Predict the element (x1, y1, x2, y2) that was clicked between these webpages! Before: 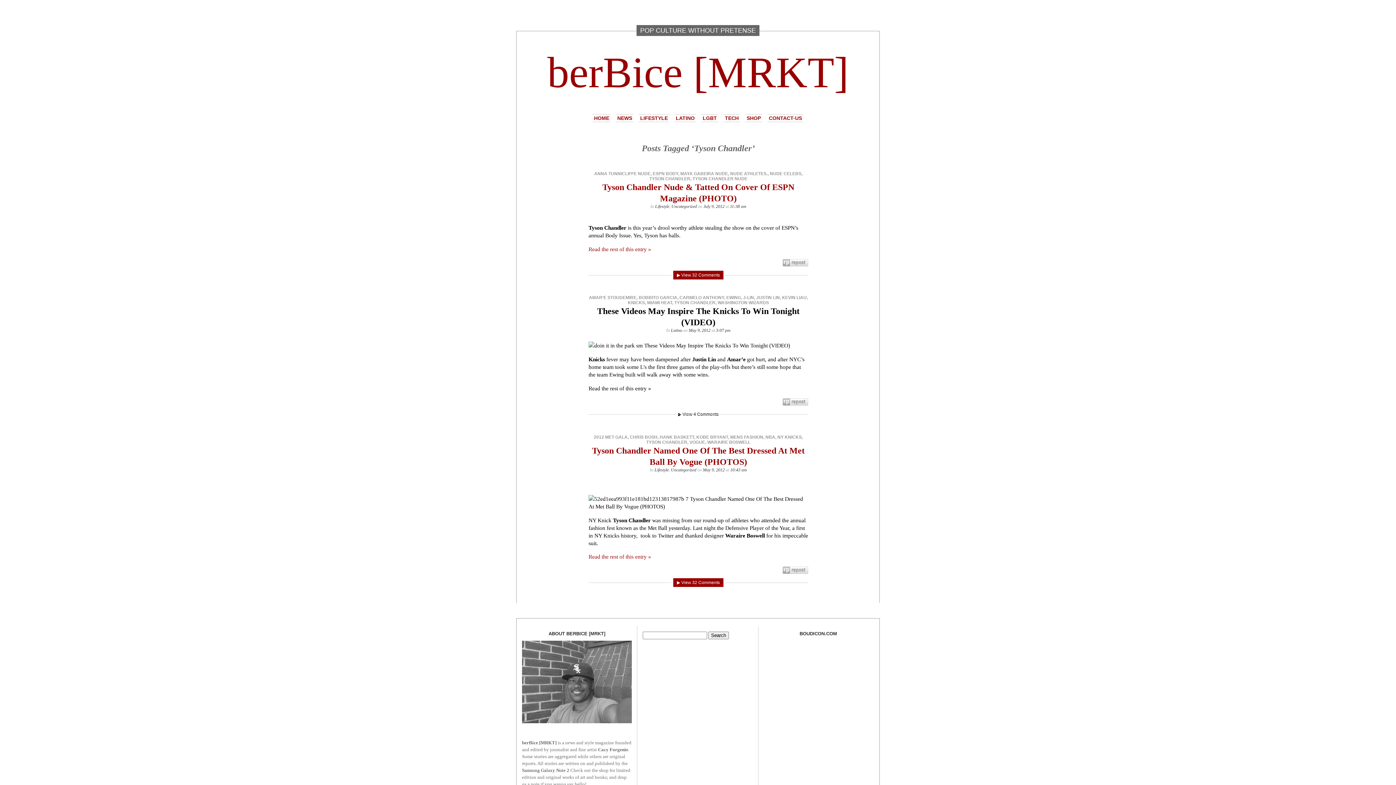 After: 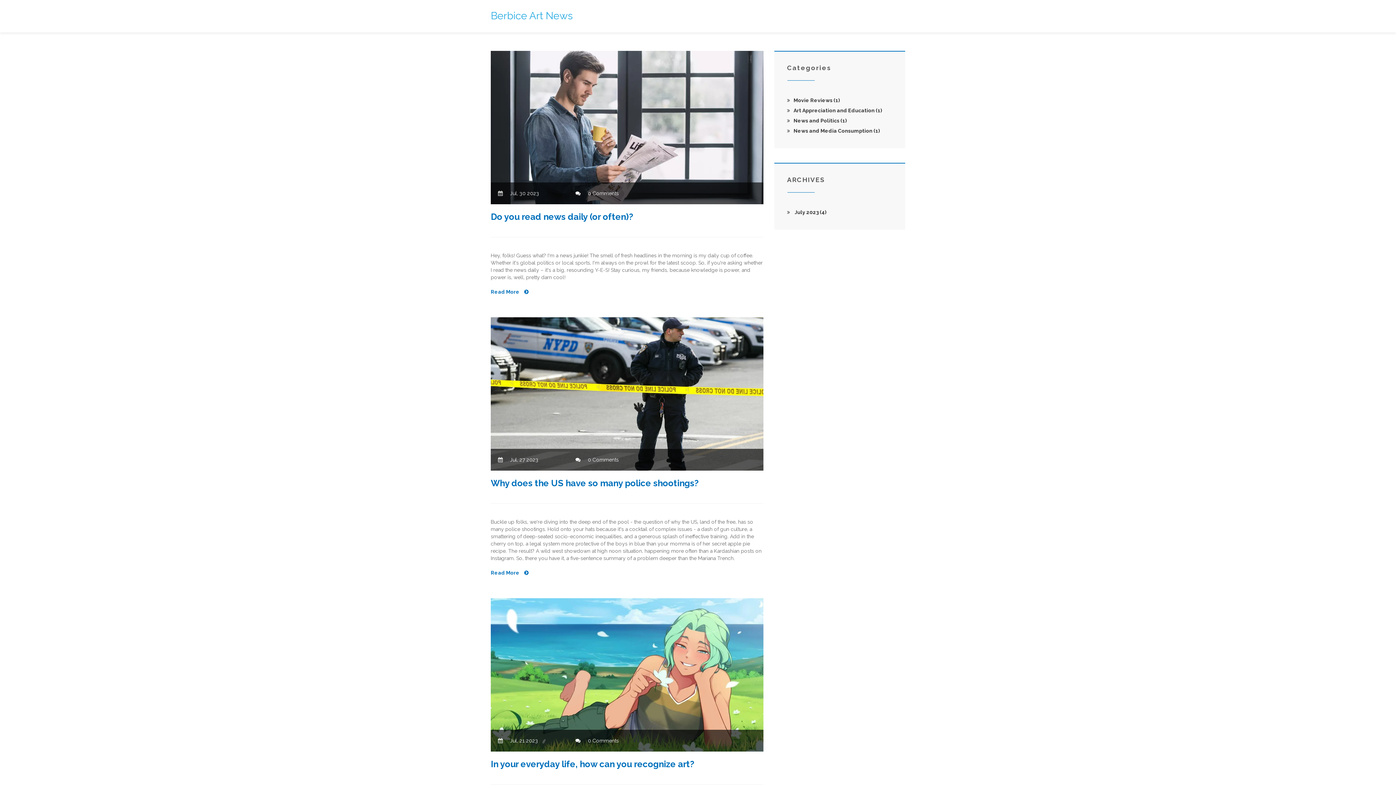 Action: label: POP CULTURE WITHOUT PRETENSE bbox: (636, 28, 759, 33)